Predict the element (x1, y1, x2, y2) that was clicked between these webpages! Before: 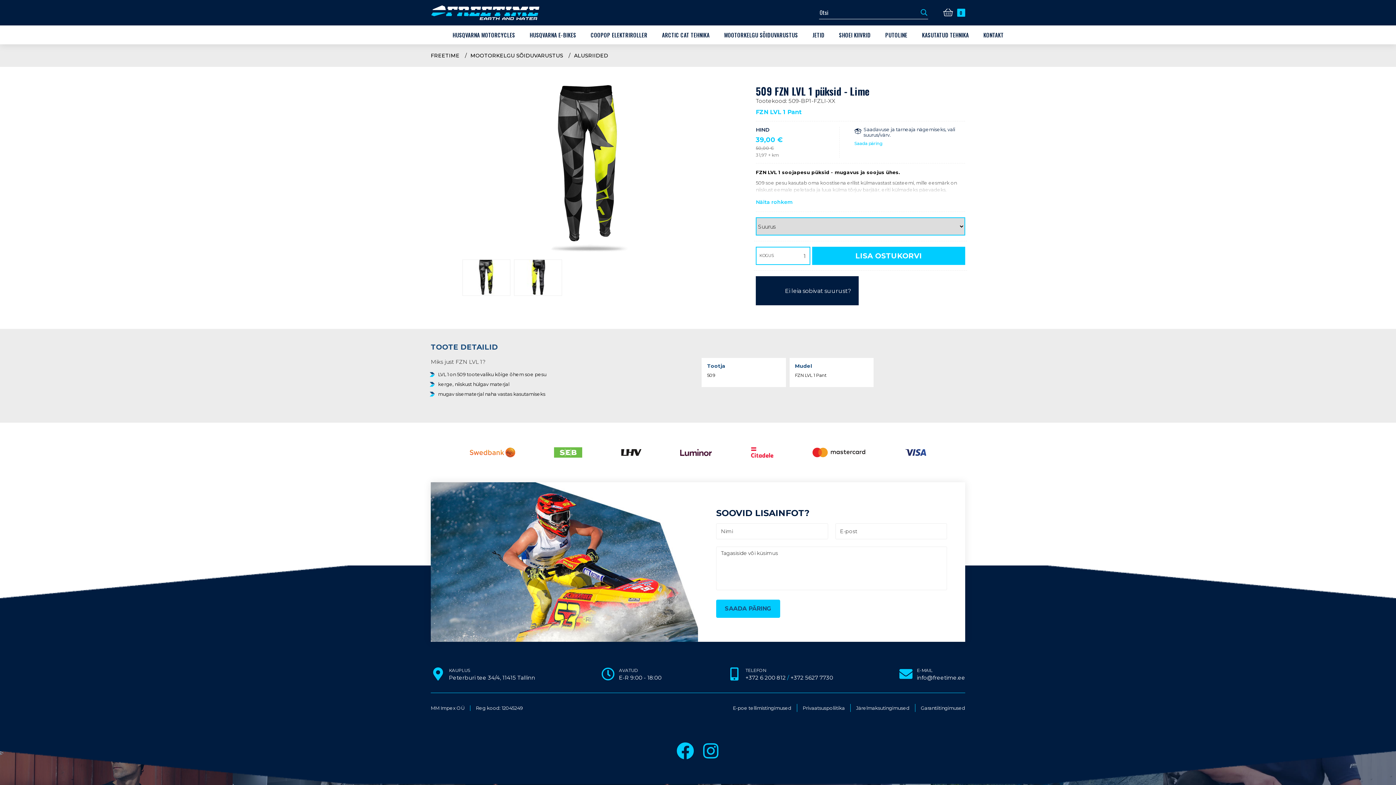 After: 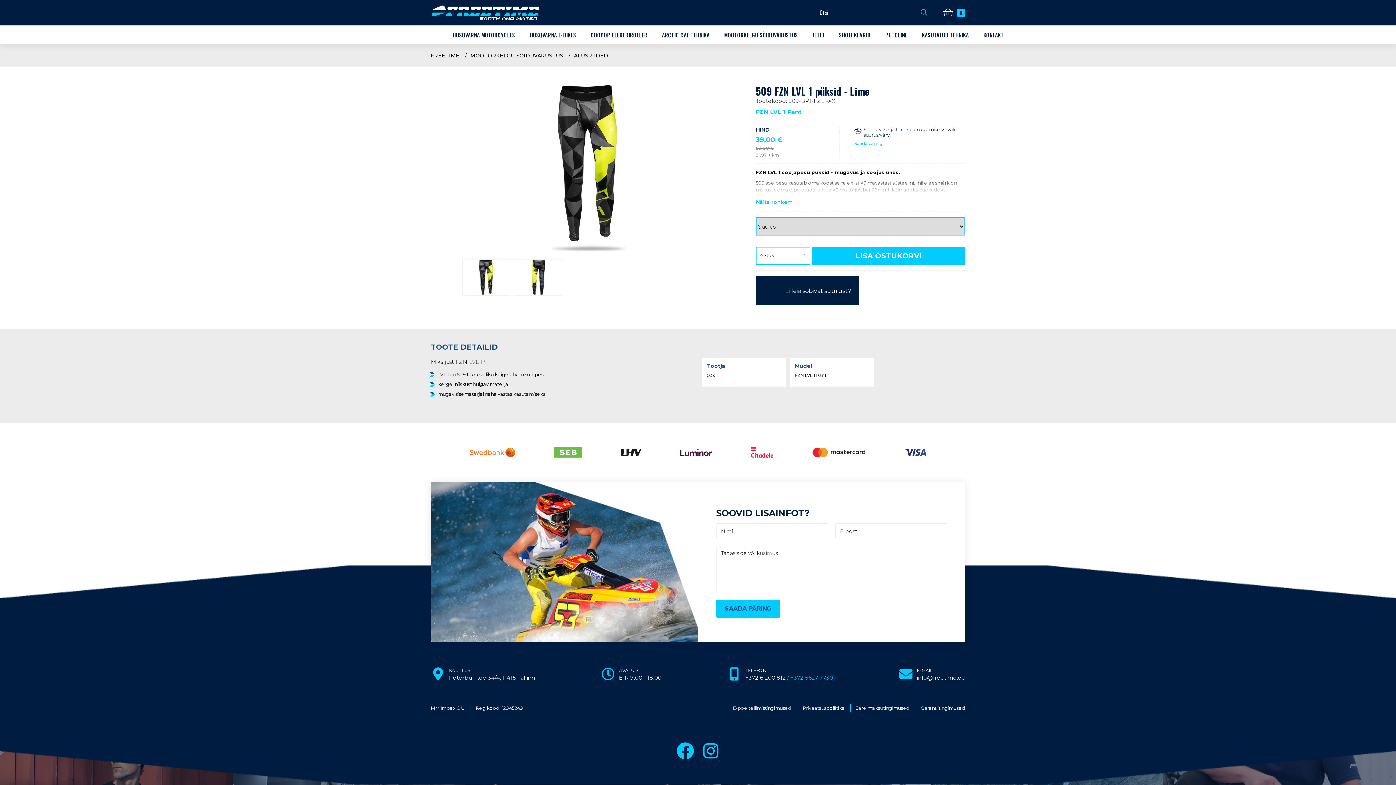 Action: label: +372 5627 7730 bbox: (790, 674, 833, 682)